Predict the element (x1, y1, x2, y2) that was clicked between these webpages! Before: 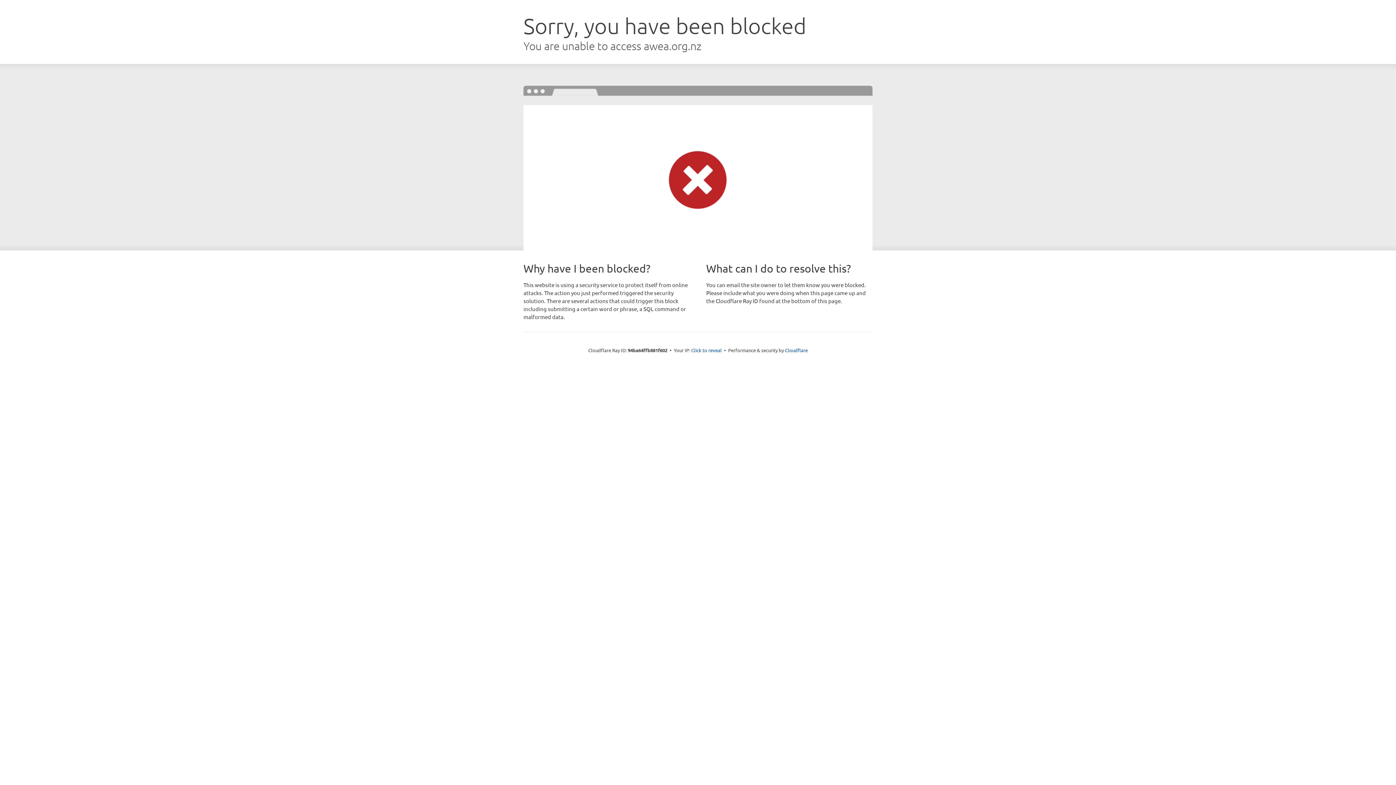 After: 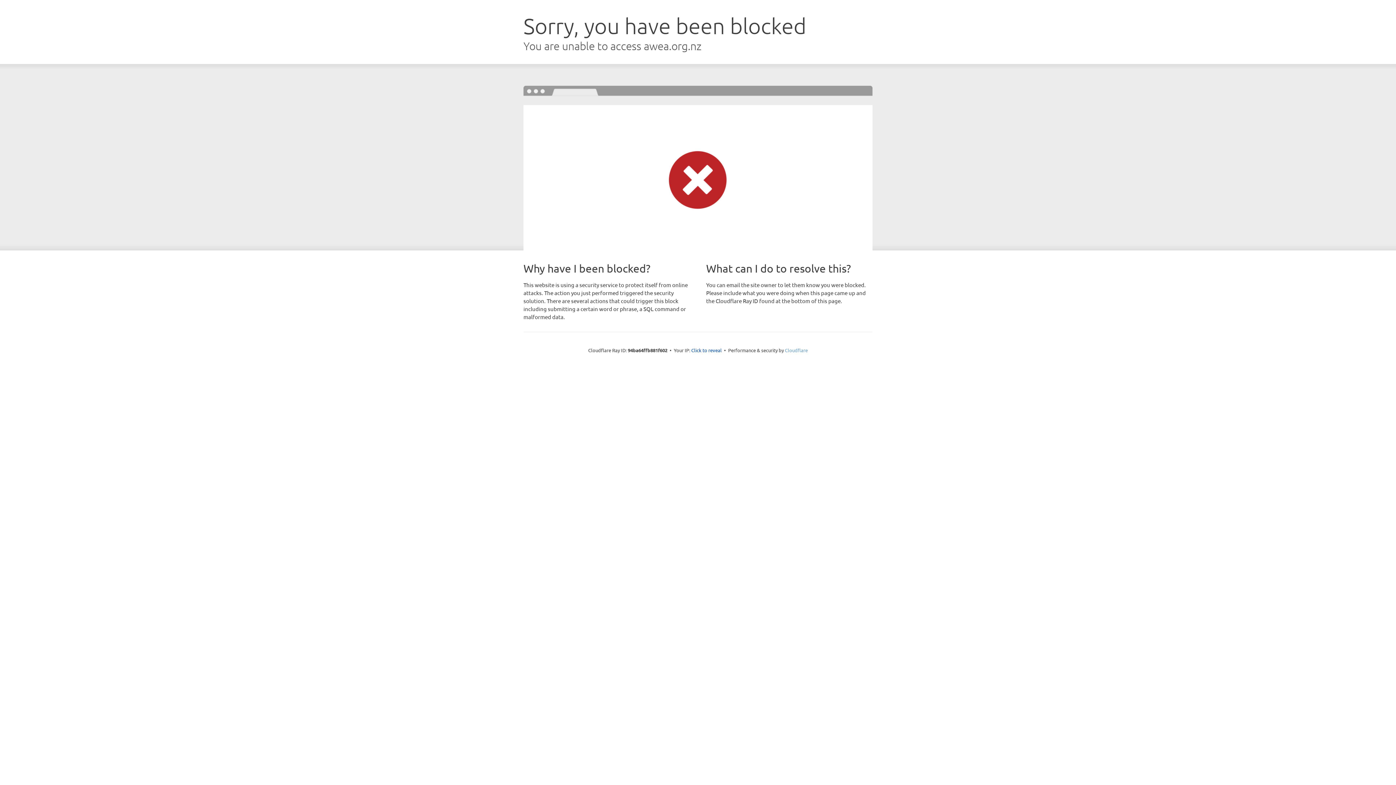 Action: bbox: (785, 347, 808, 353) label: Cloudflare